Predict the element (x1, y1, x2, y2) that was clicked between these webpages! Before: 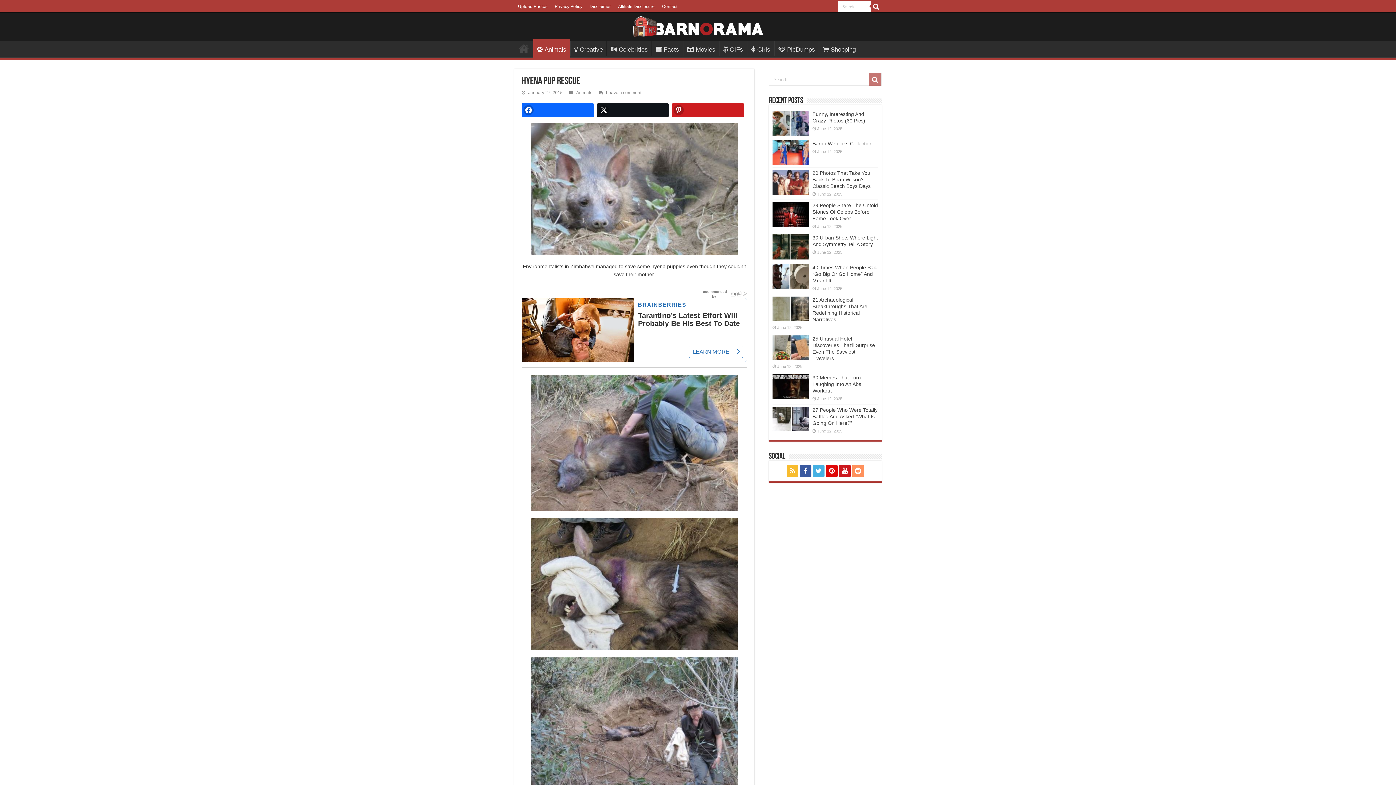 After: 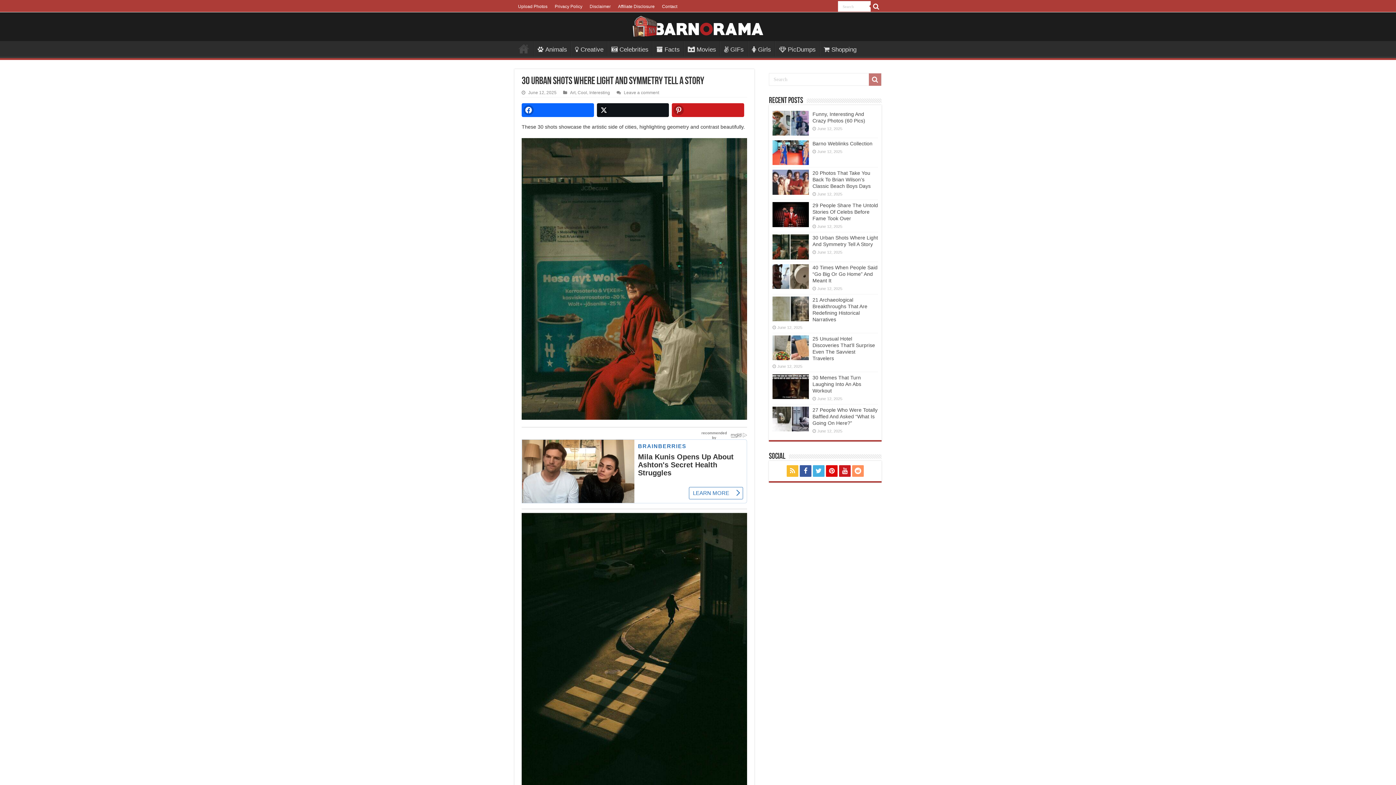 Action: bbox: (812, 235, 878, 247) label: 30 Urban Shots Where Light And Symmetry Tell A Story